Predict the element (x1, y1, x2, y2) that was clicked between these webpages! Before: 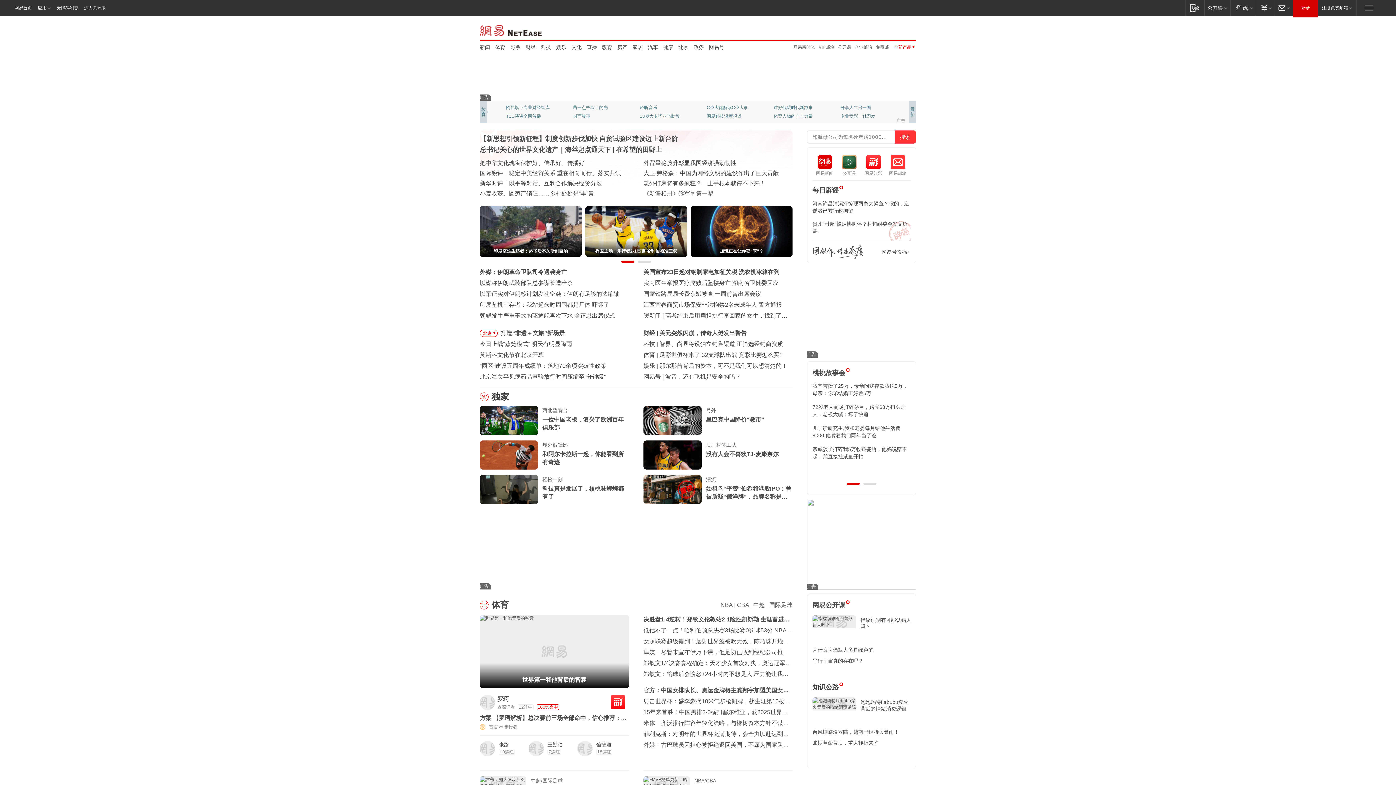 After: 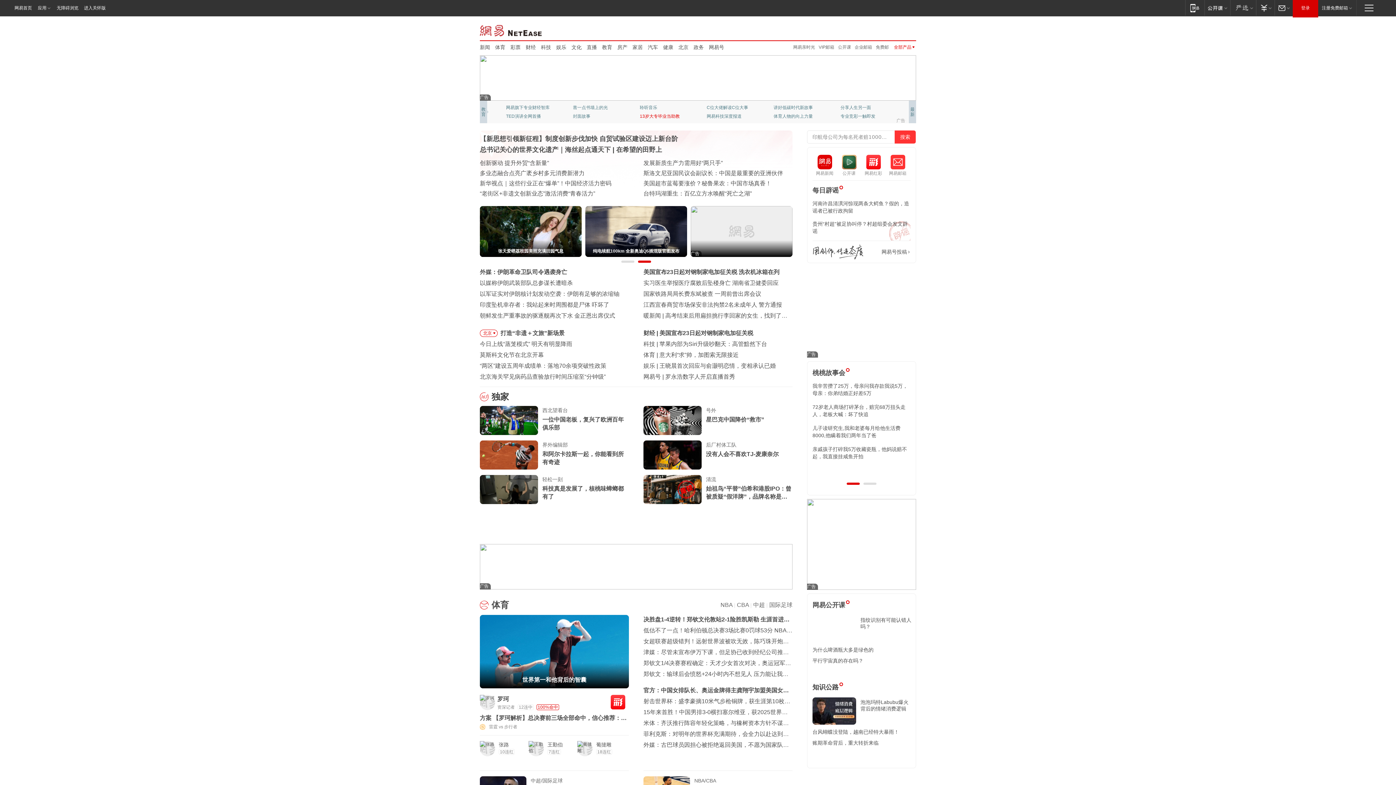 Action: bbox: (640, 112, 688, 120) label: 13岁大专毕业当助教